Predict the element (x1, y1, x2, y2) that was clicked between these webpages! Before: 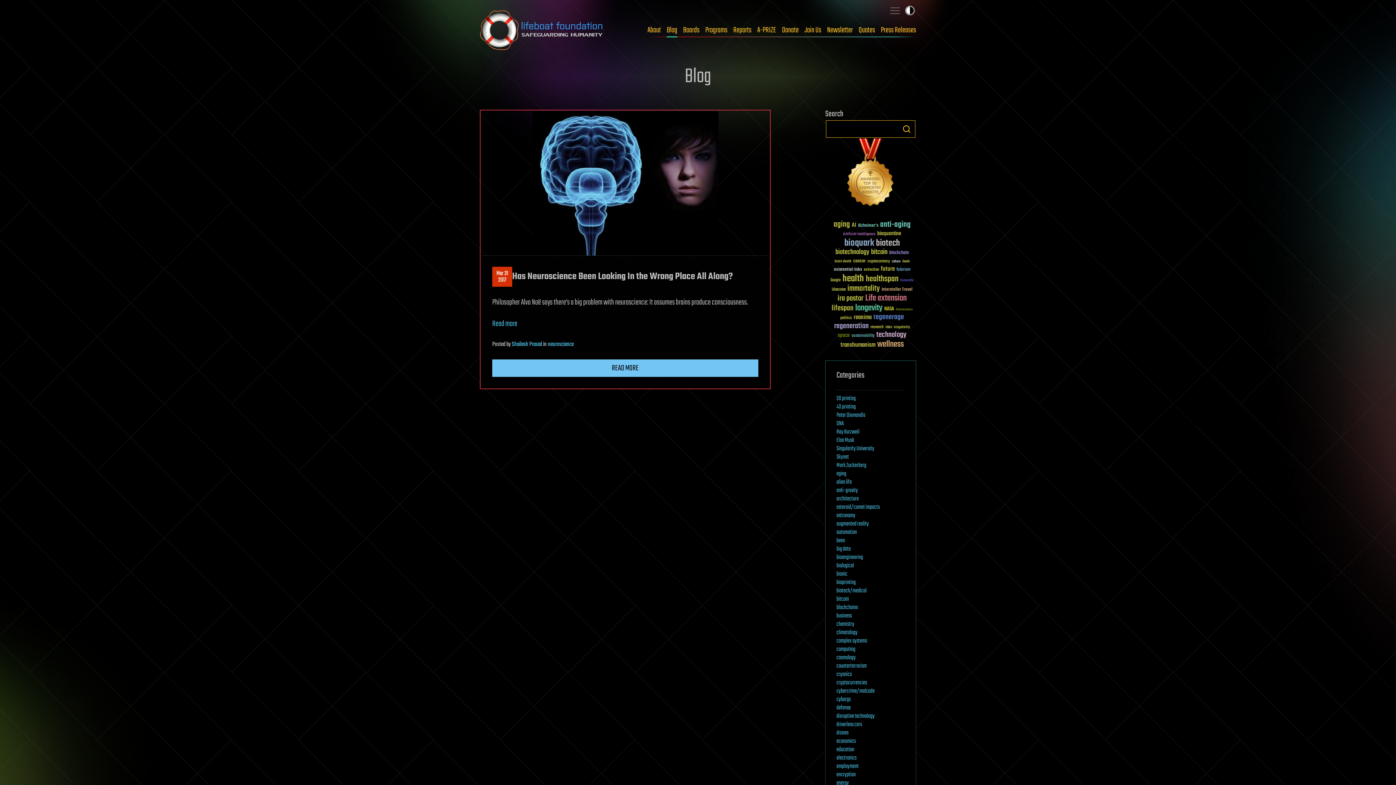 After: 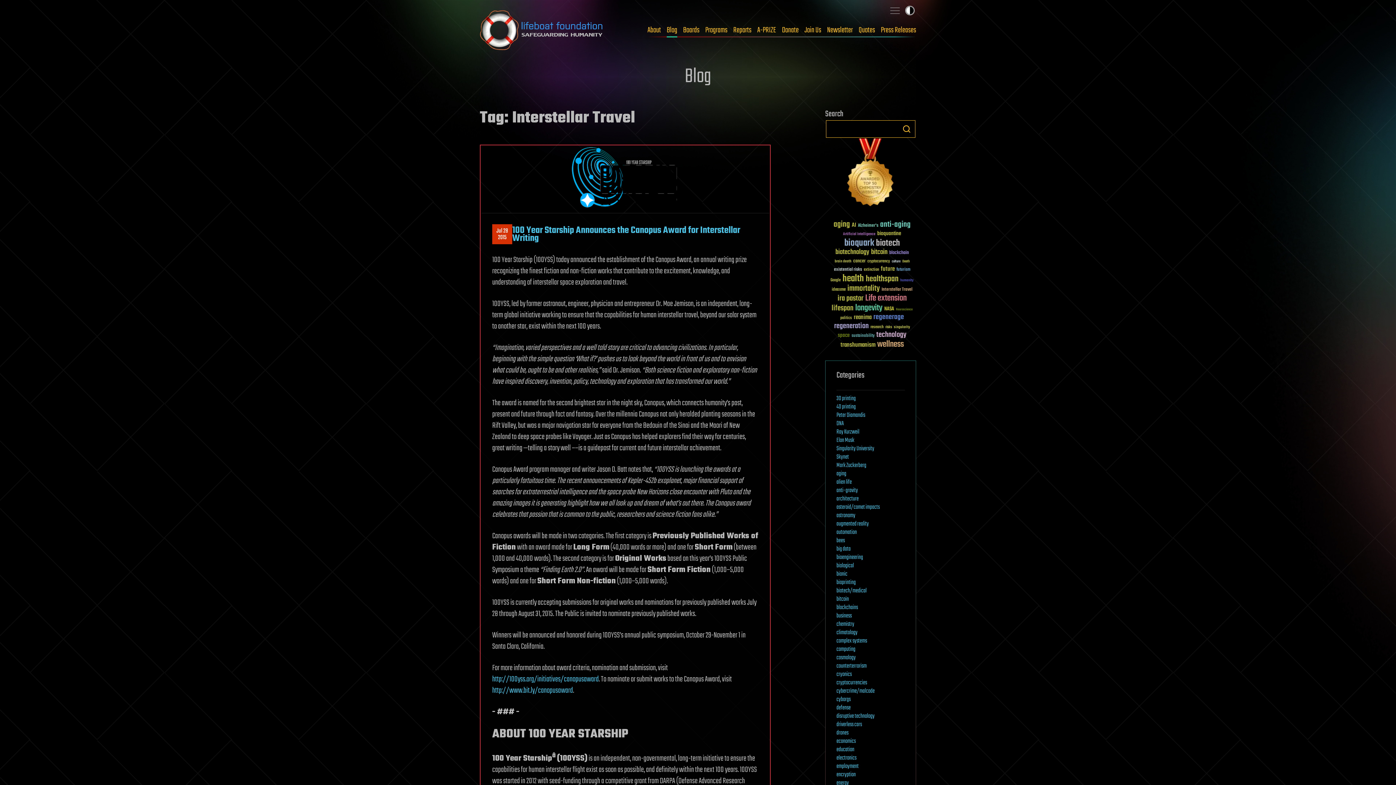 Action: label: Interstellar Travel (36 items) bbox: (881, 287, 912, 292)